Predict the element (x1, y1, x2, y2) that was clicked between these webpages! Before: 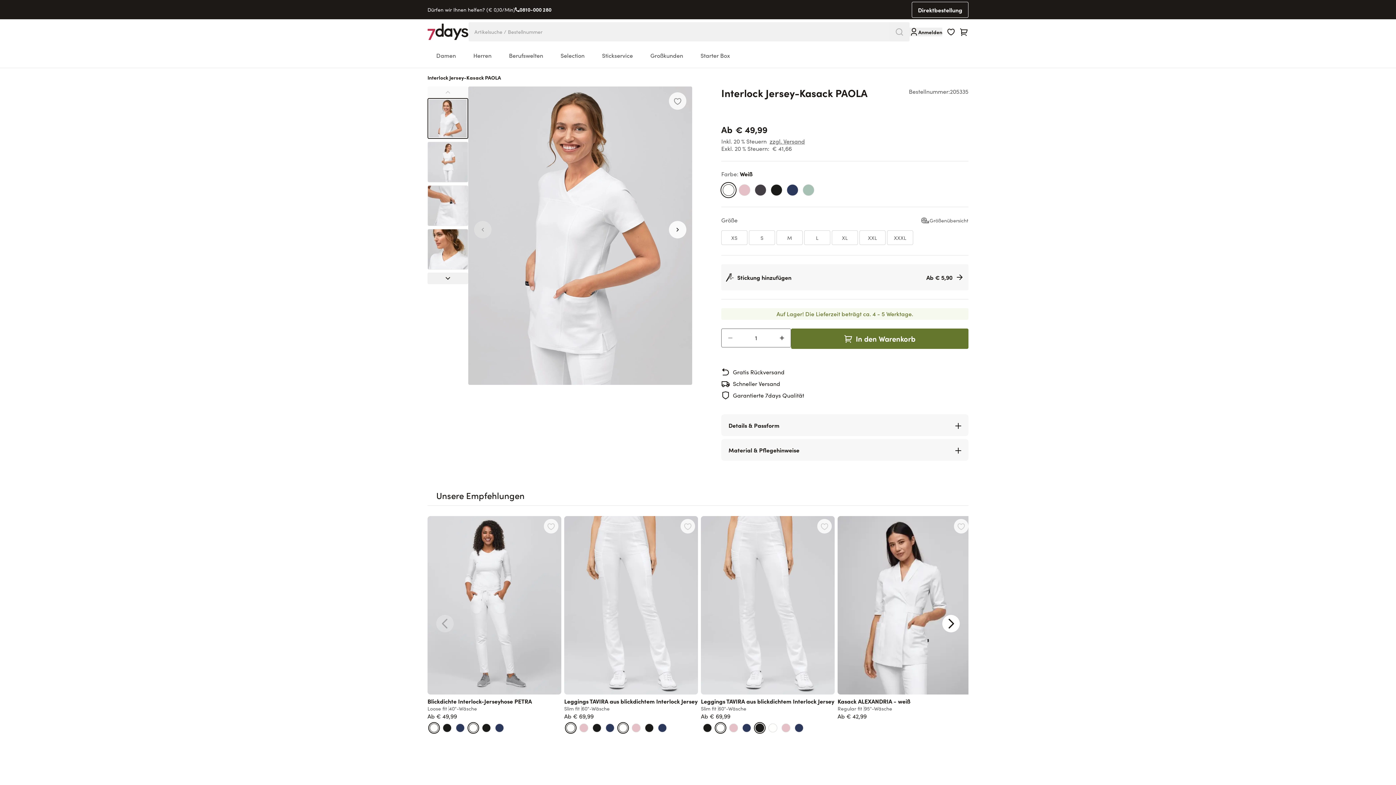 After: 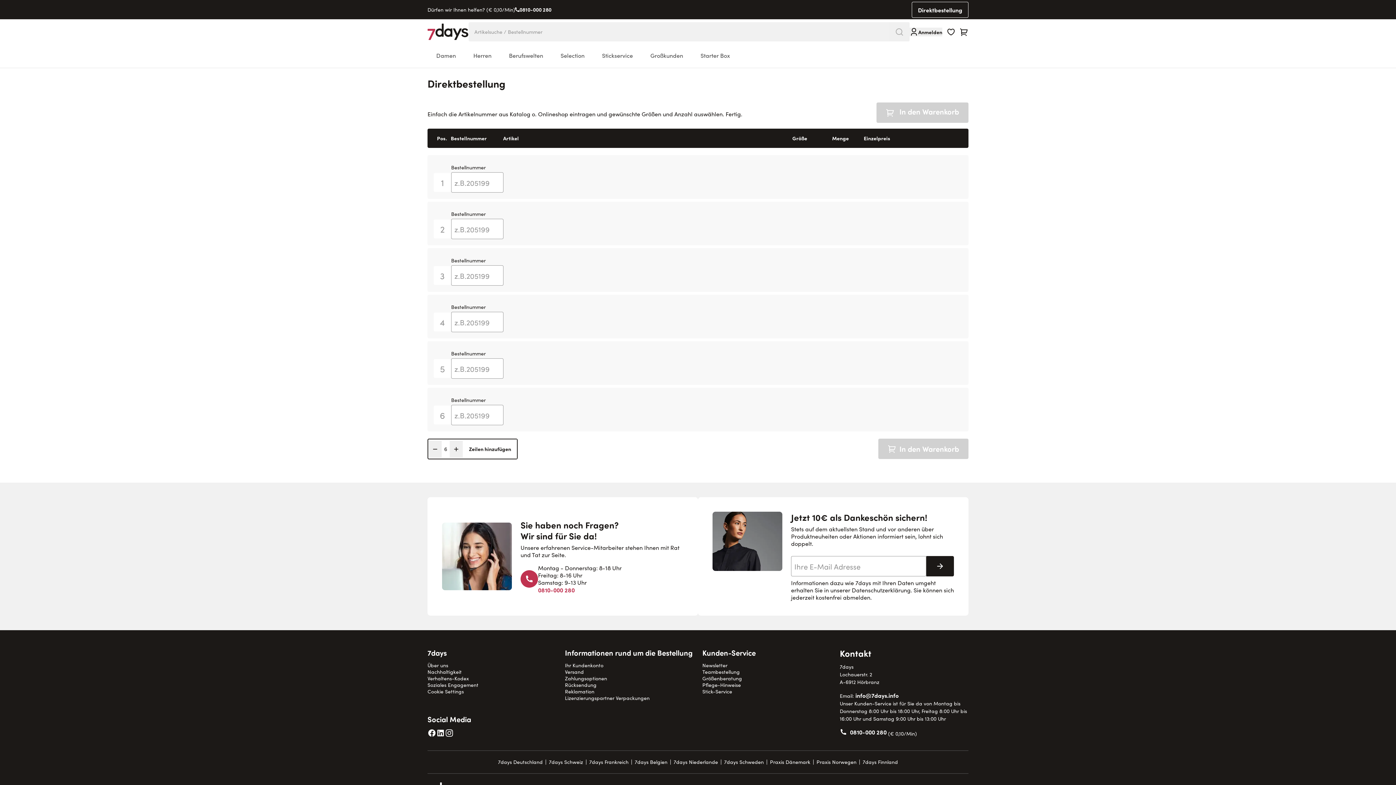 Action: label: Direktbestellung bbox: (912, 1, 968, 17)